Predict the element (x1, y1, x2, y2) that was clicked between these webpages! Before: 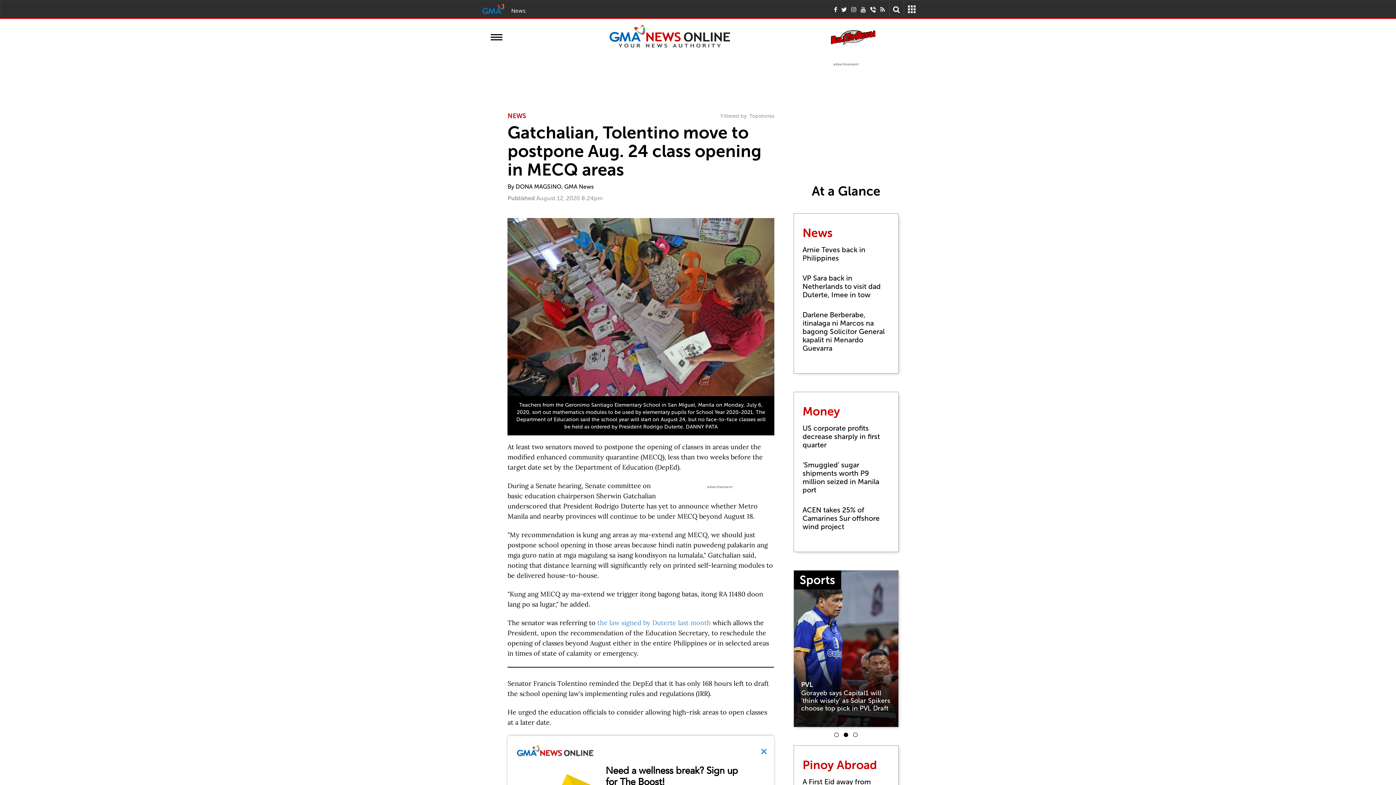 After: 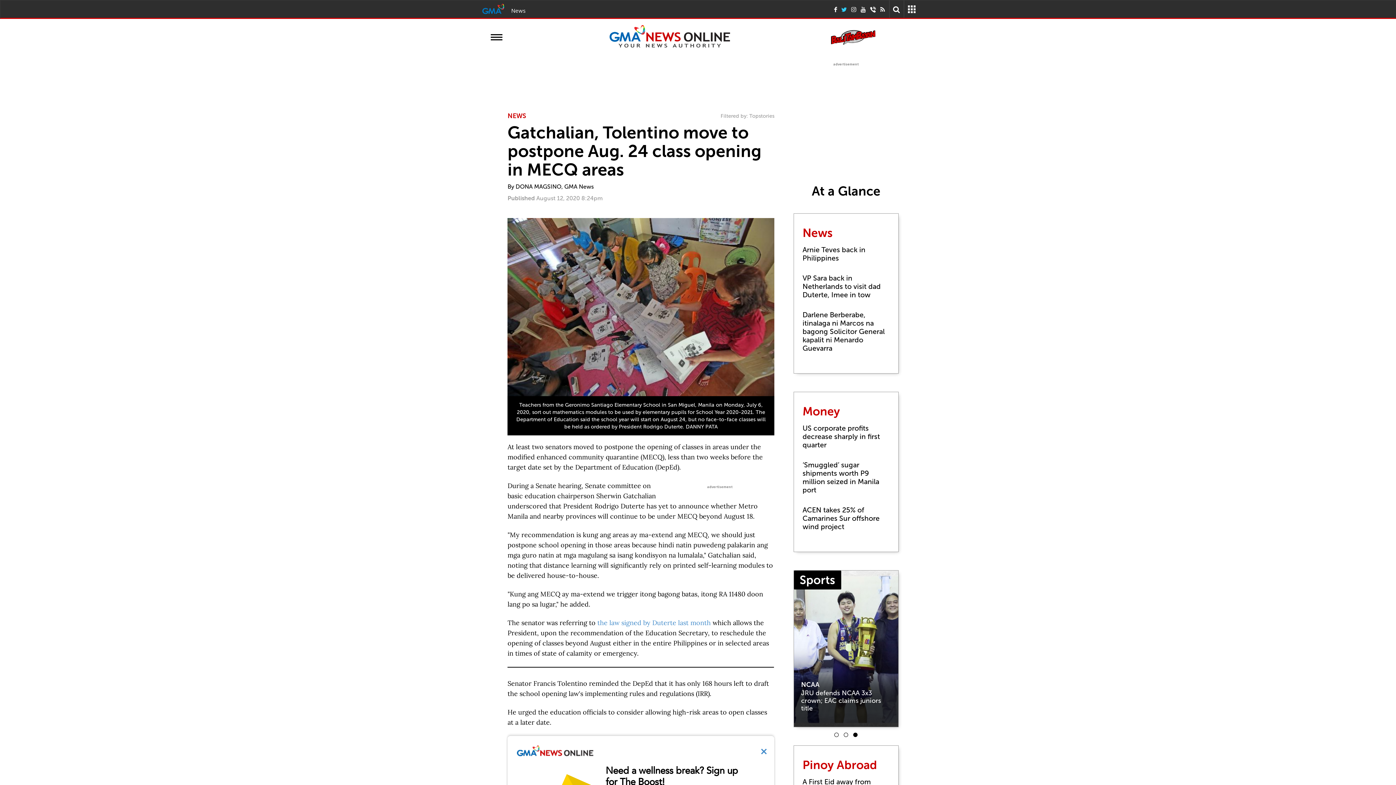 Action: bbox: (841, 5, 847, 12)